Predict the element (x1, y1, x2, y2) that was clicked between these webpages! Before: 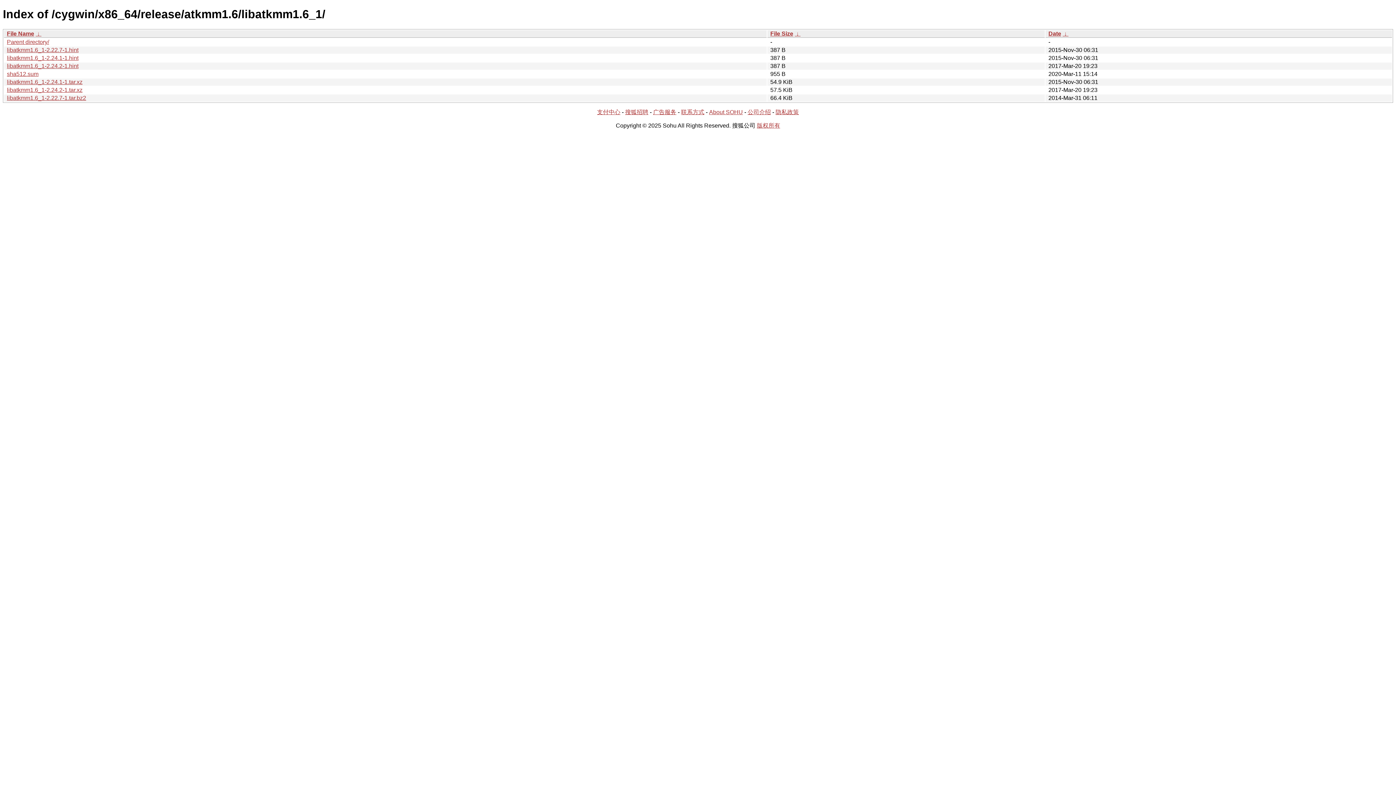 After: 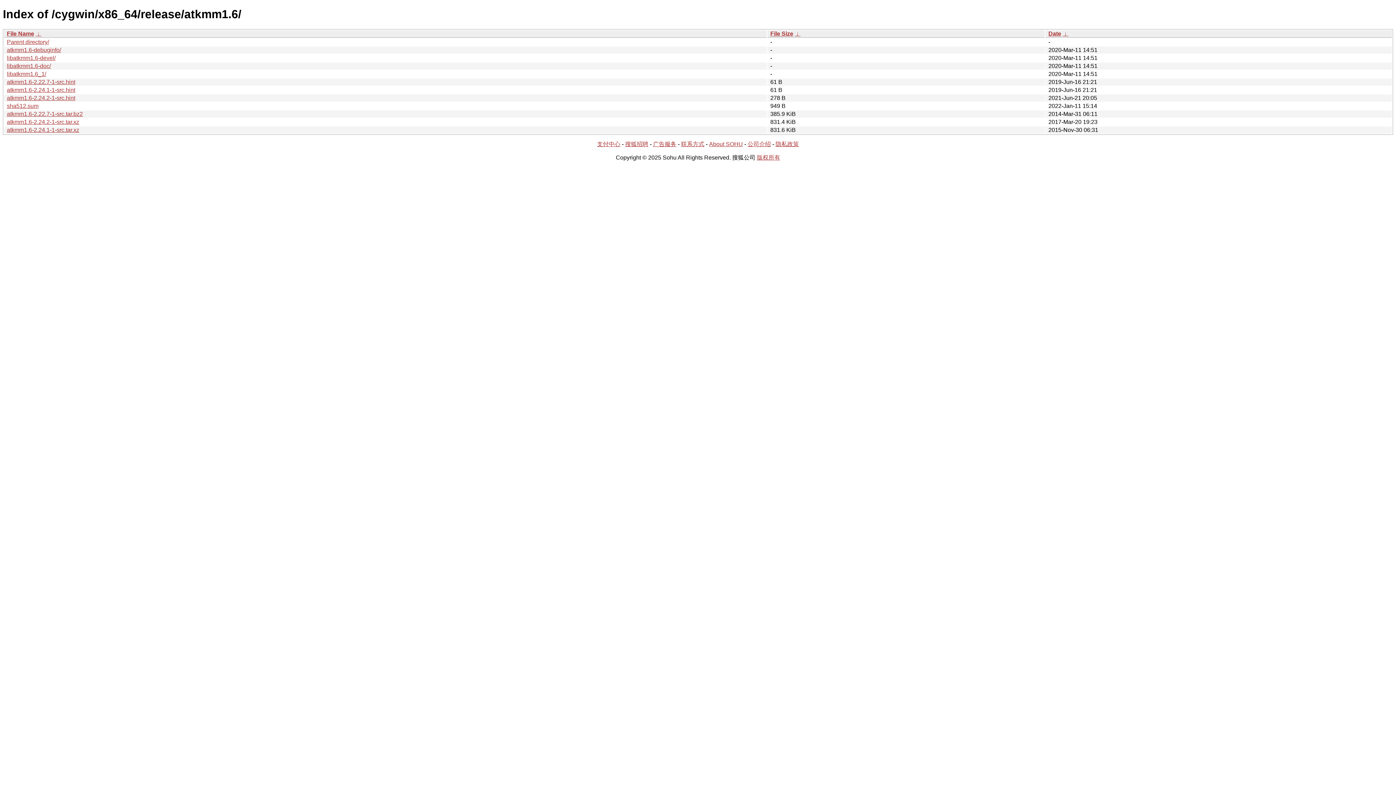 Action: label: Parent directory/ bbox: (6, 38, 49, 45)